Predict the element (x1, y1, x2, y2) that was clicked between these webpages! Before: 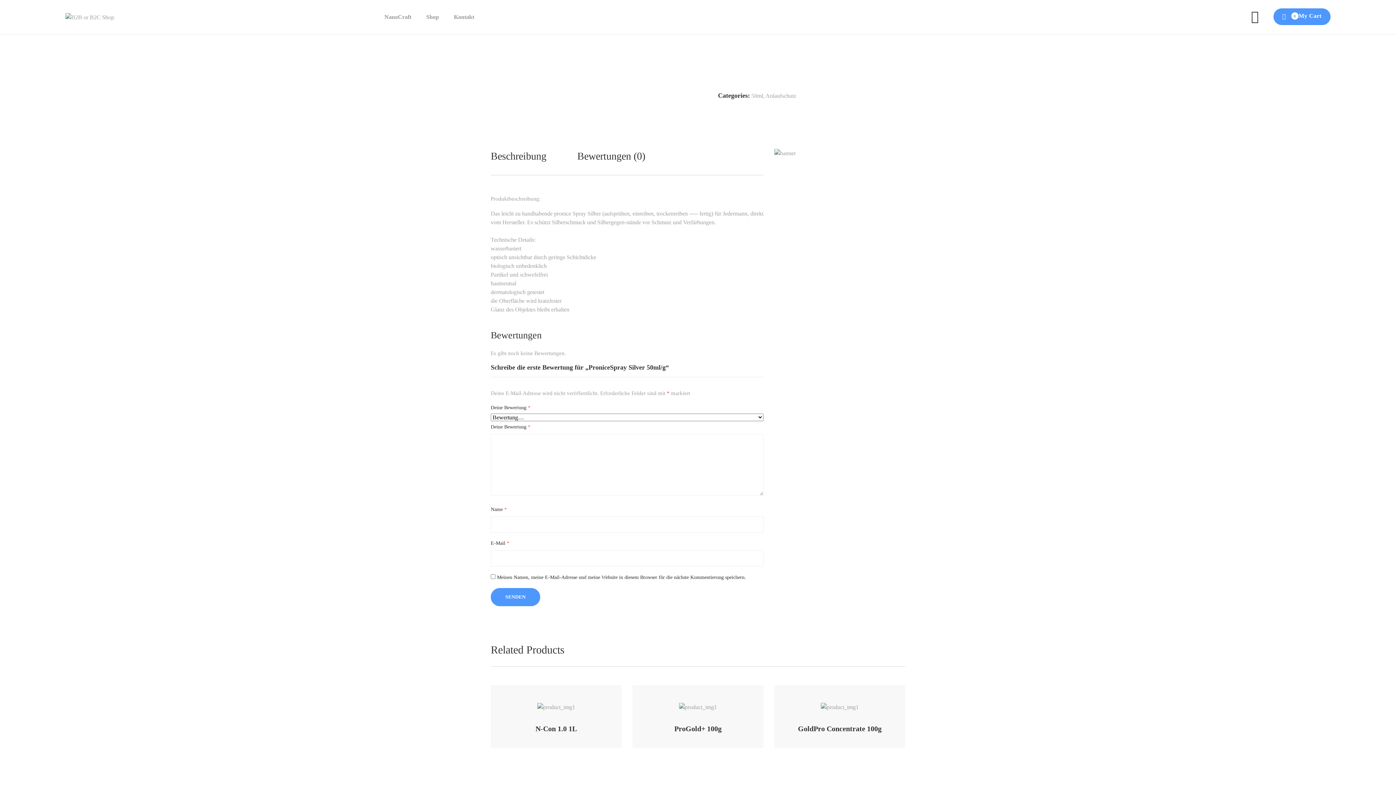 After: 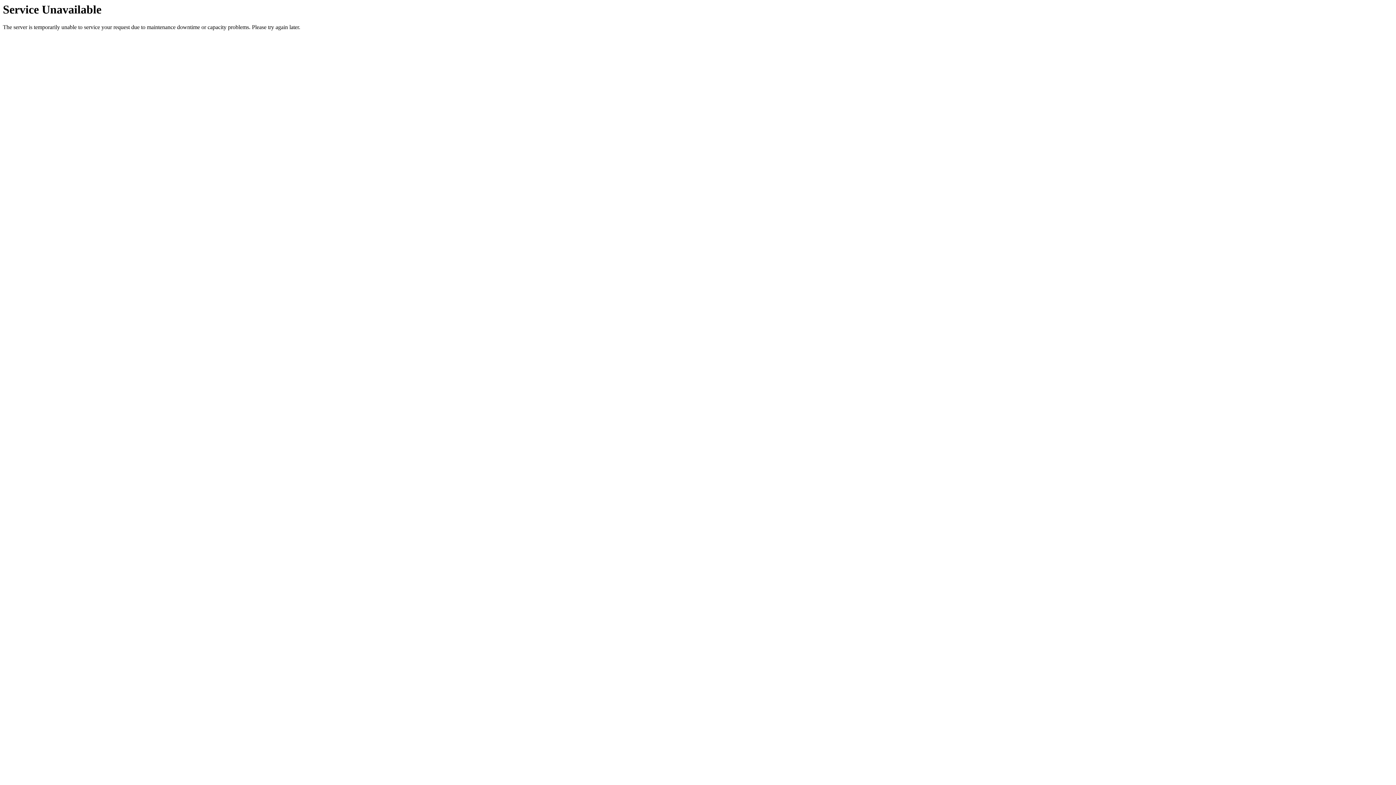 Action: bbox: (708, 695, 724, 712)